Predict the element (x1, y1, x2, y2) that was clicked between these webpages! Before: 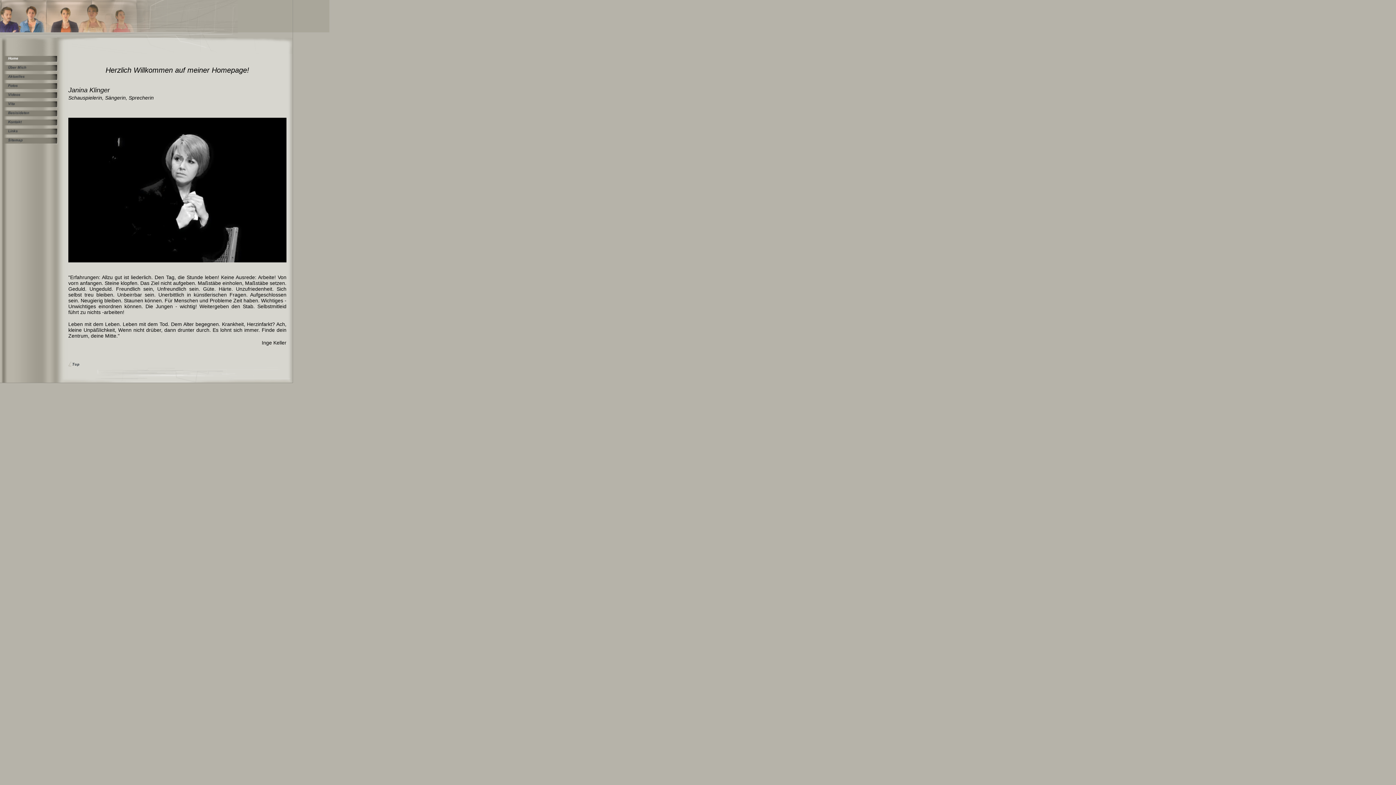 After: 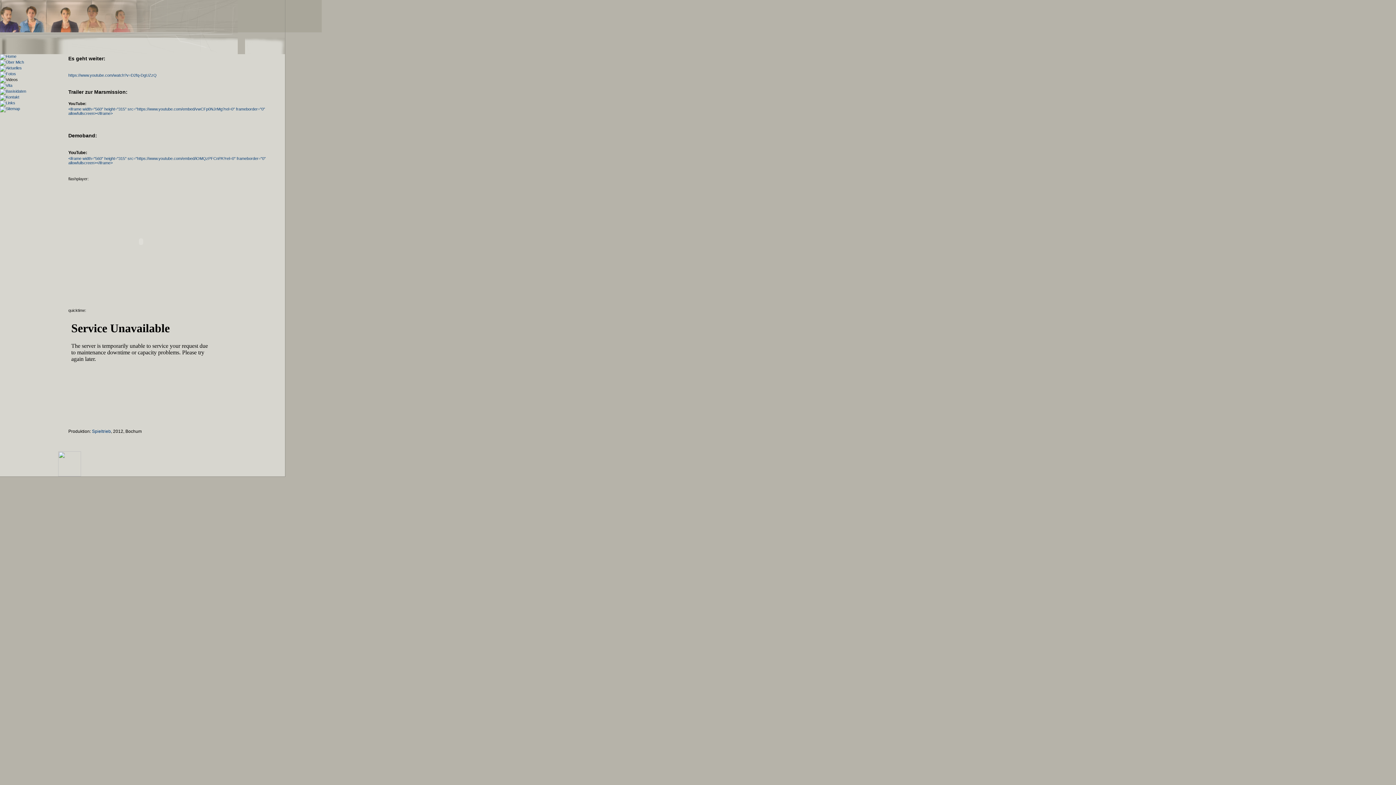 Action: bbox: (0, 96, 58, 100)